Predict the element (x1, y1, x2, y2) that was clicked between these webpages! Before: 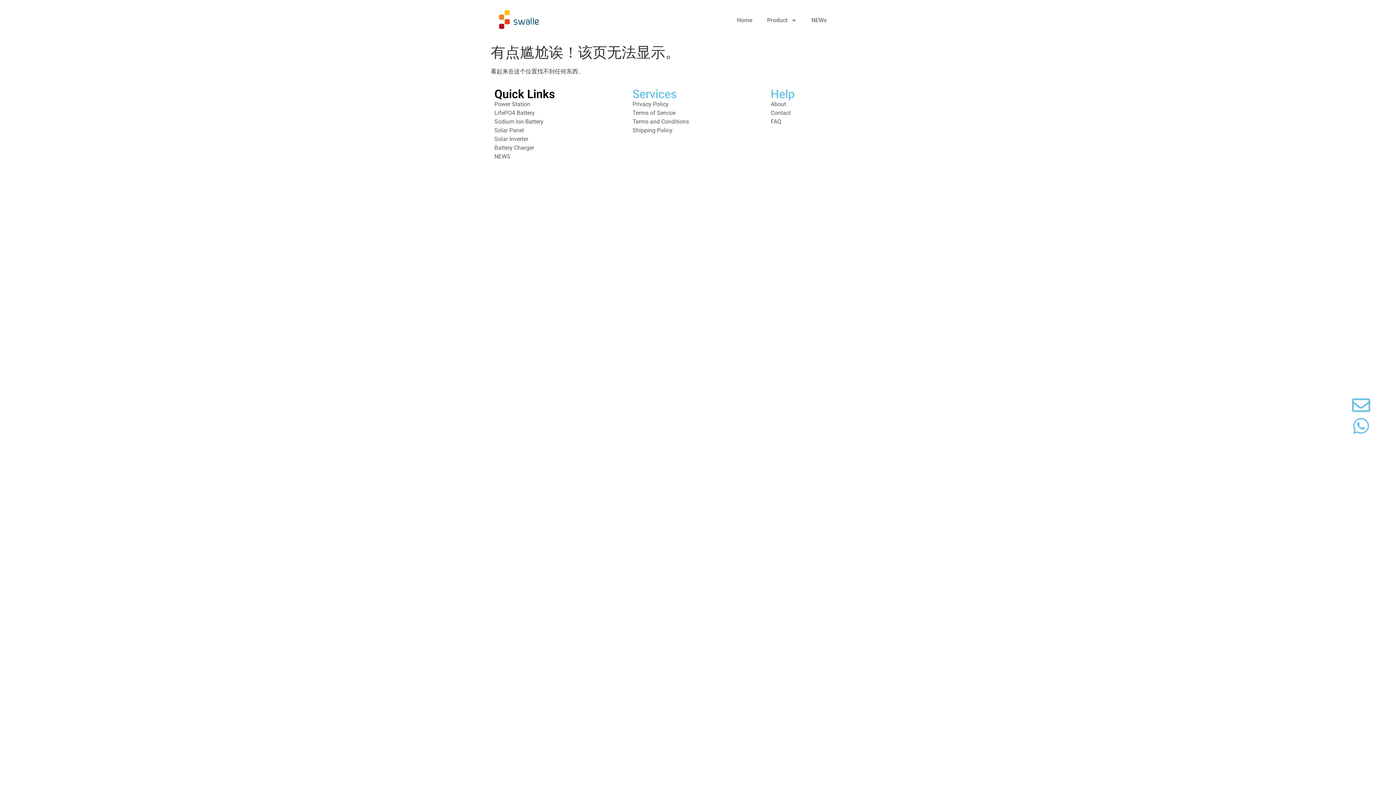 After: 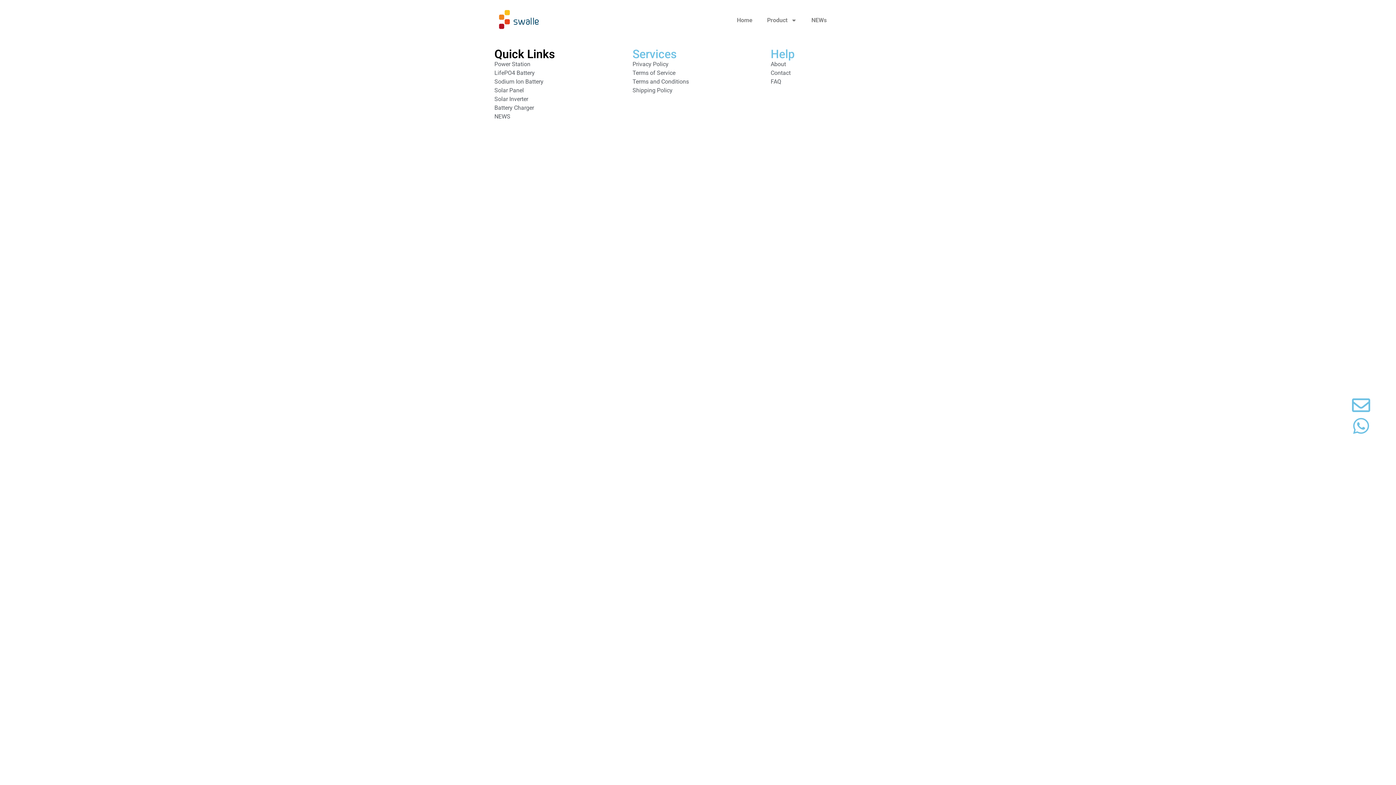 Action: bbox: (494, 117, 561, 126) label: Sodium Ion Battery